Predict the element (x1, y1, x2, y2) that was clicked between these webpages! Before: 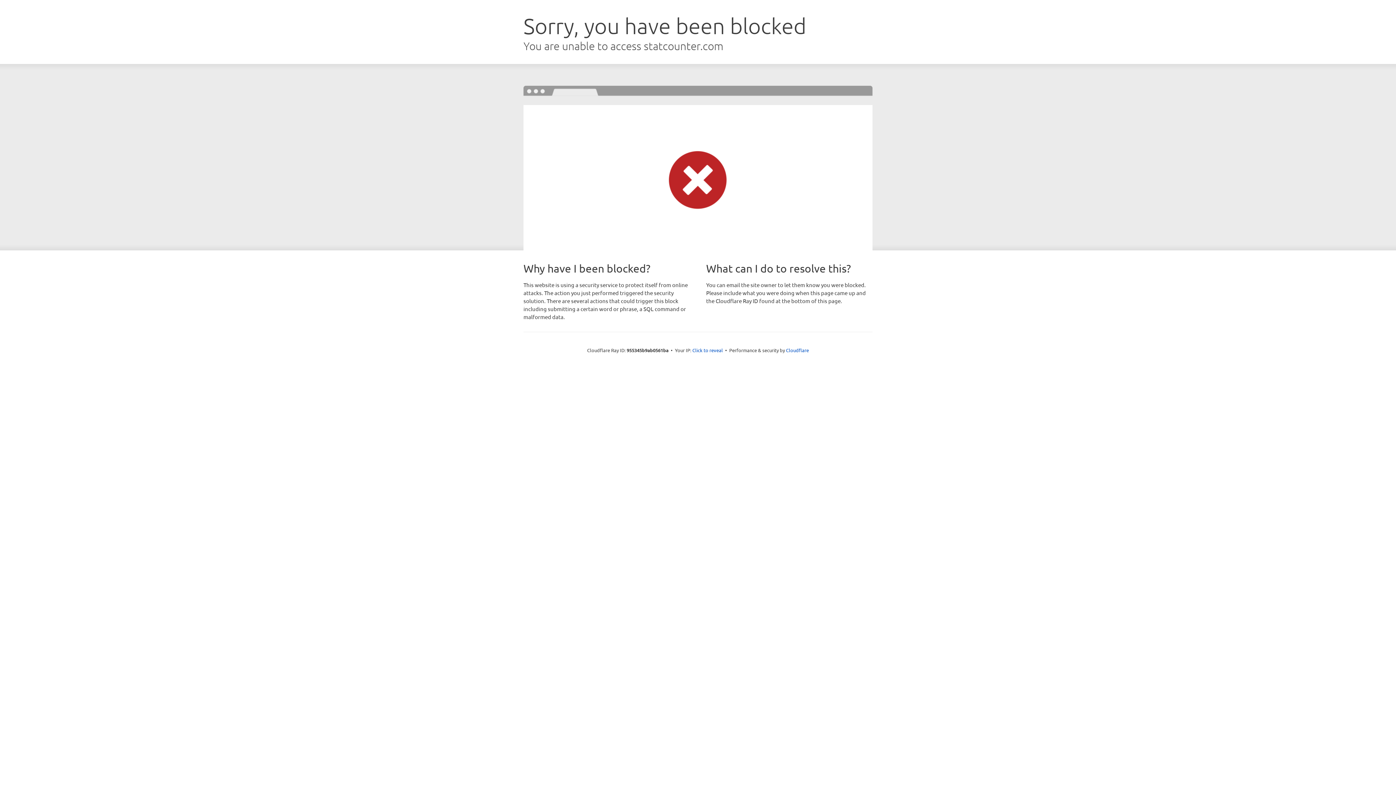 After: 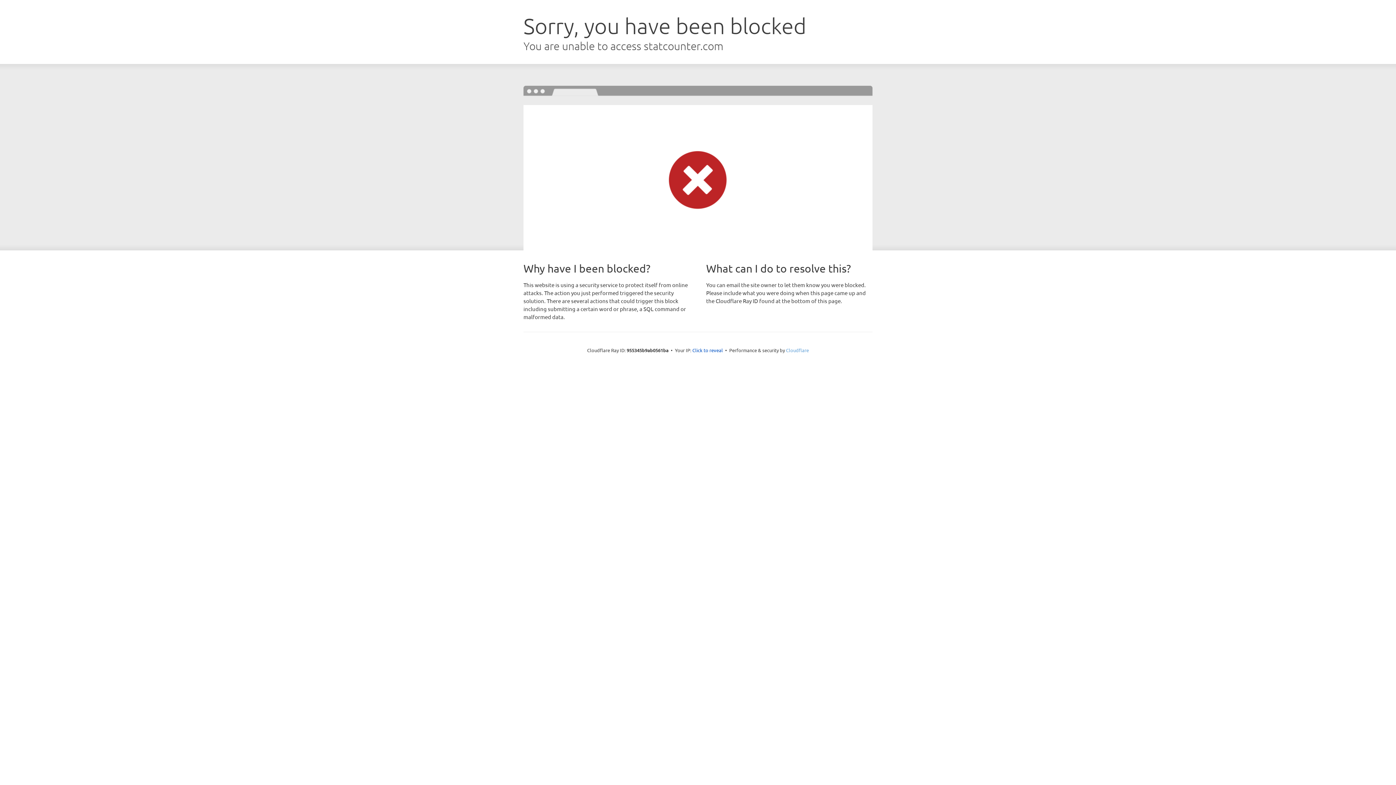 Action: label: Cloudflare bbox: (786, 347, 809, 353)